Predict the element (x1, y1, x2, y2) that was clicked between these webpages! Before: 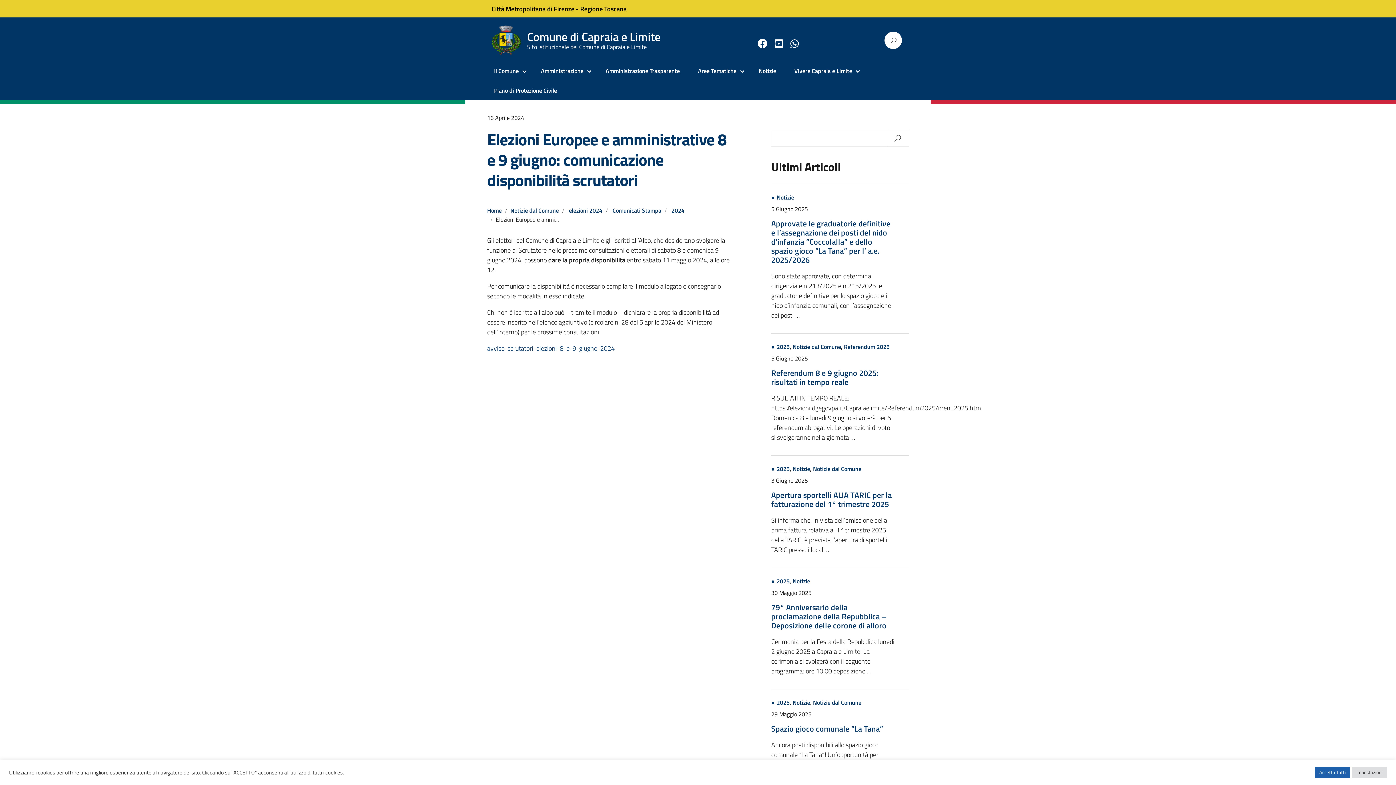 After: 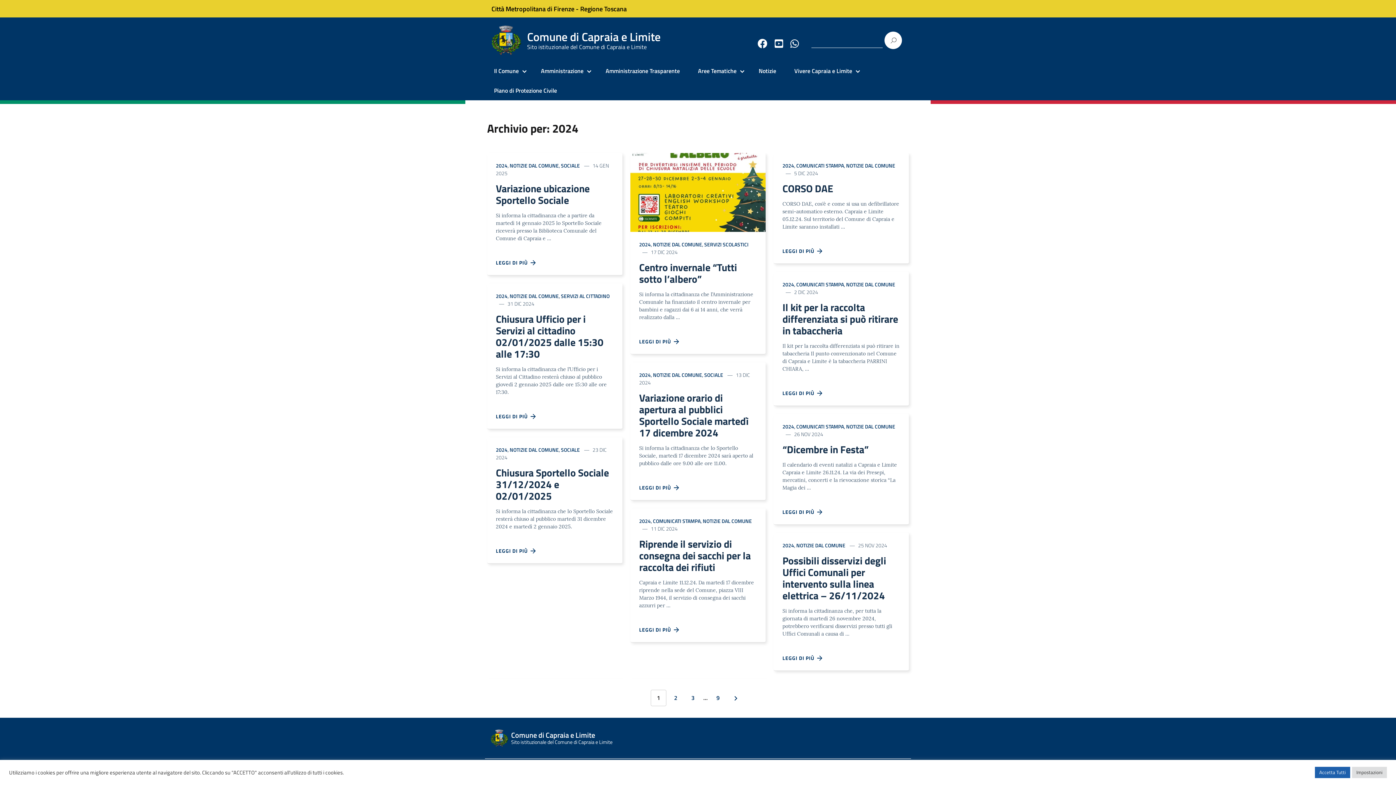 Action: label: 2024 bbox: (671, 206, 684, 214)